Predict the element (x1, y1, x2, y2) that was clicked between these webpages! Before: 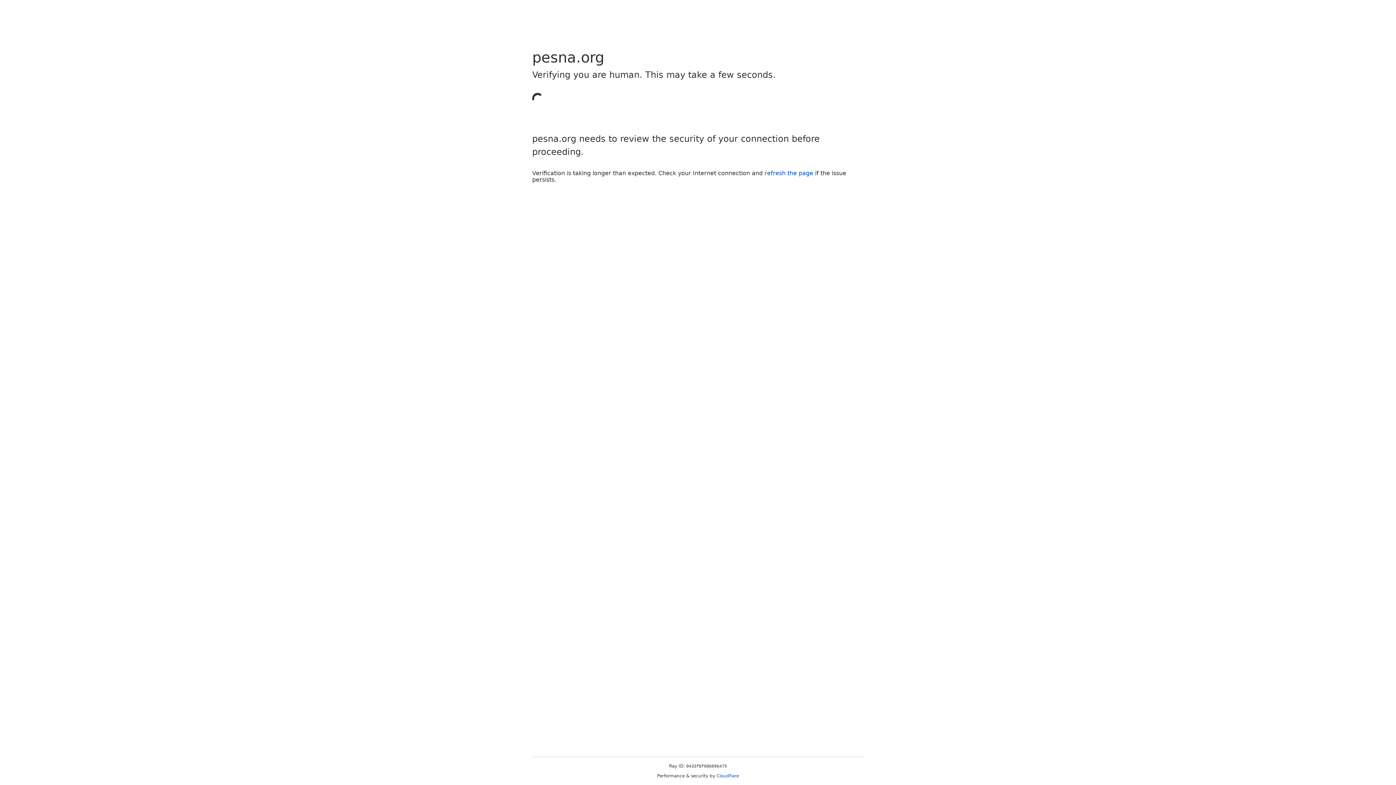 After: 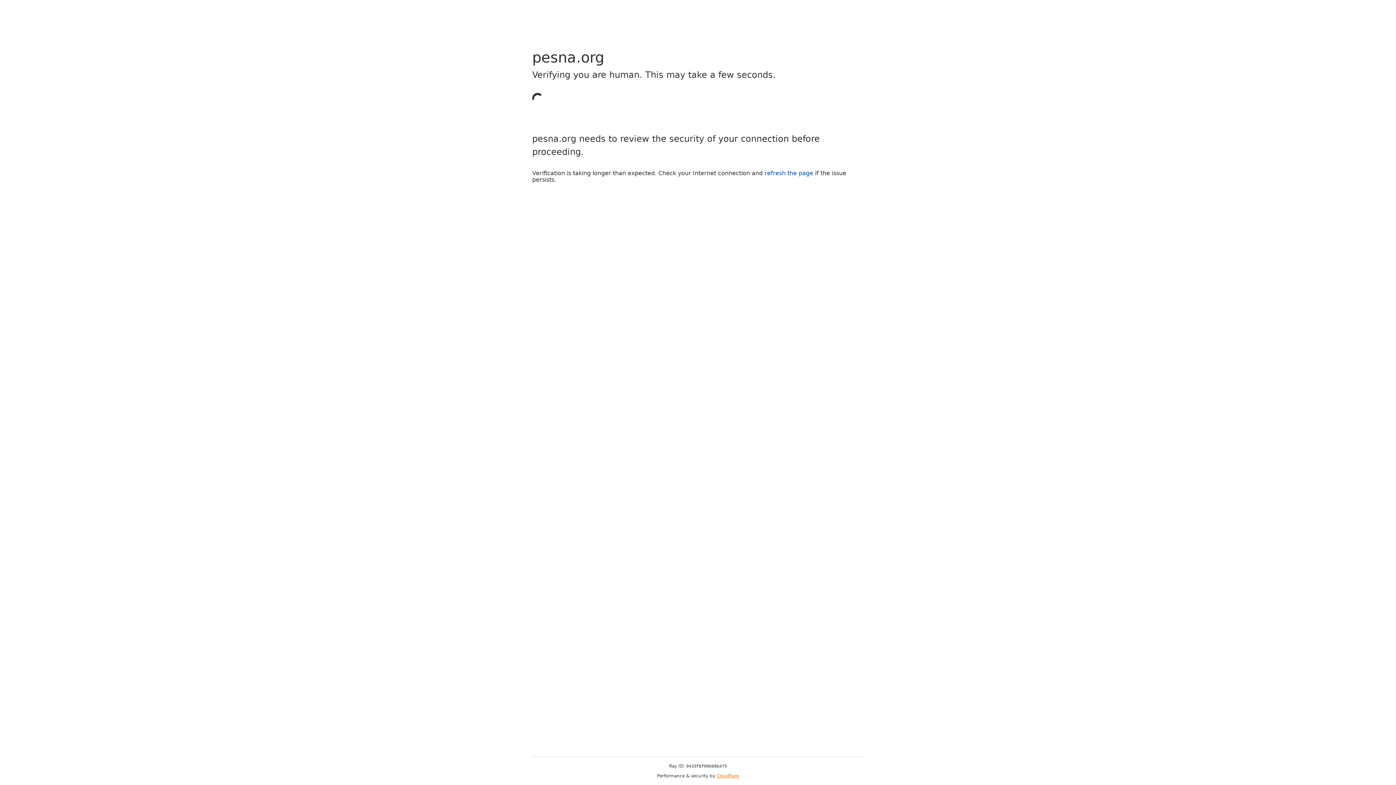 Action: bbox: (716, 773, 739, 778) label: Cloudflare